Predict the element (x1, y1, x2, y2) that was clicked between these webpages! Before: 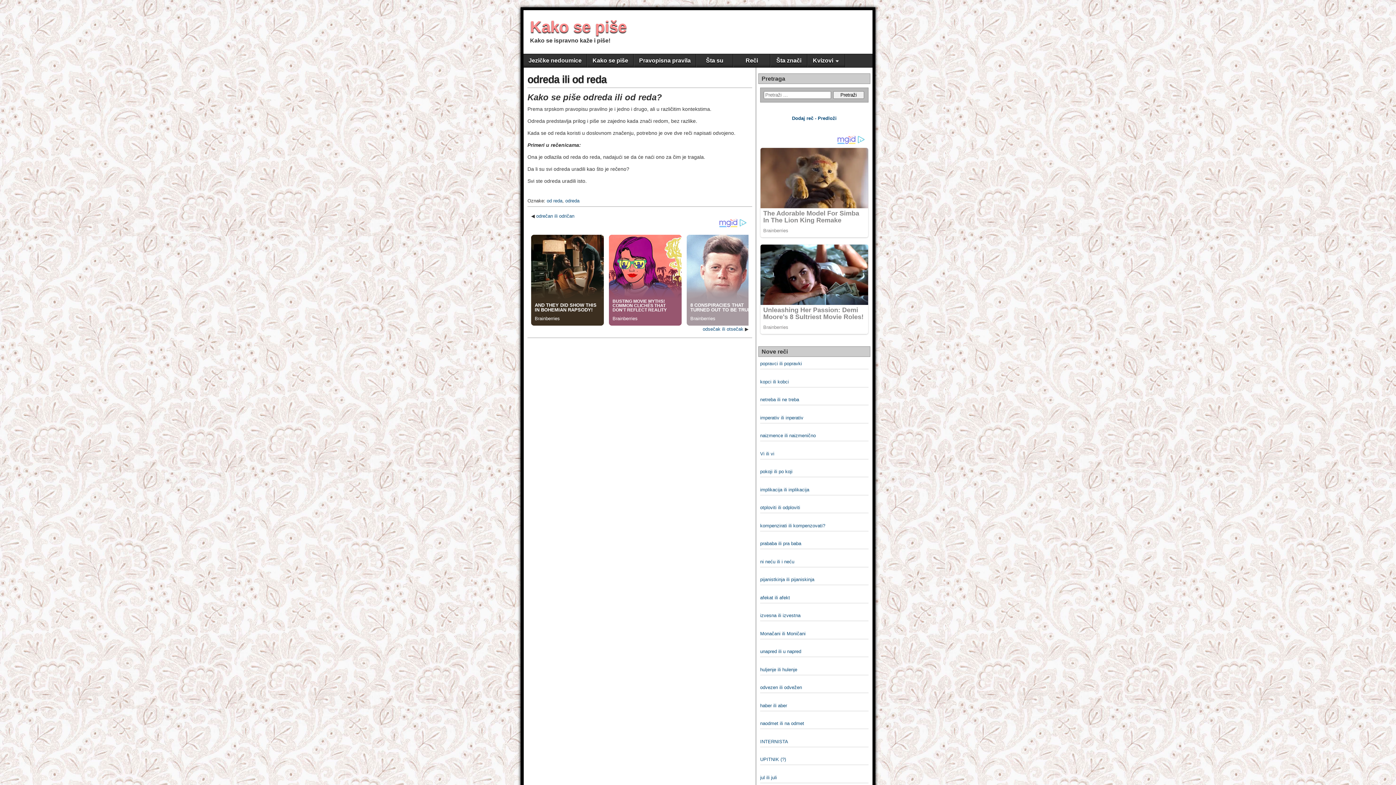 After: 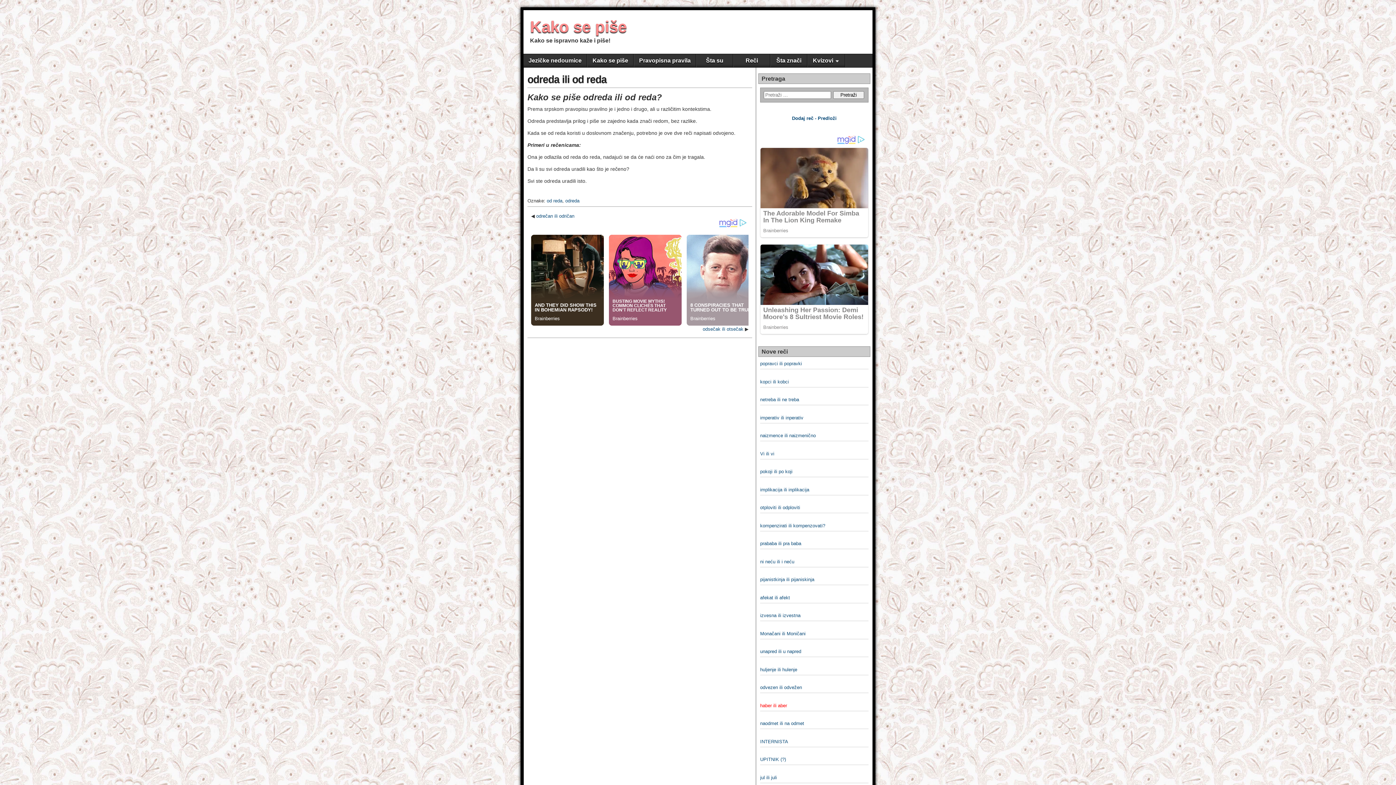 Action: label: haber ili aber bbox: (760, 717, 787, 722)